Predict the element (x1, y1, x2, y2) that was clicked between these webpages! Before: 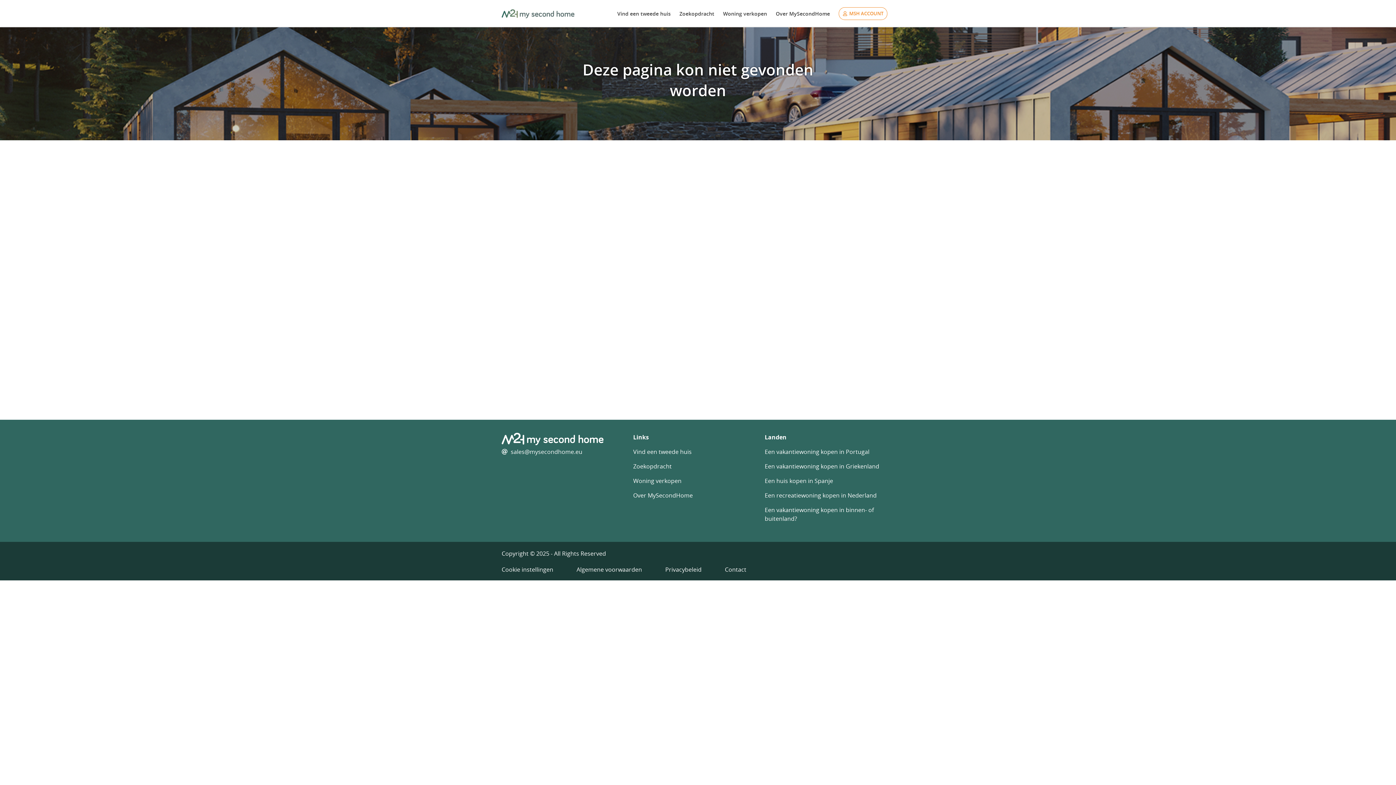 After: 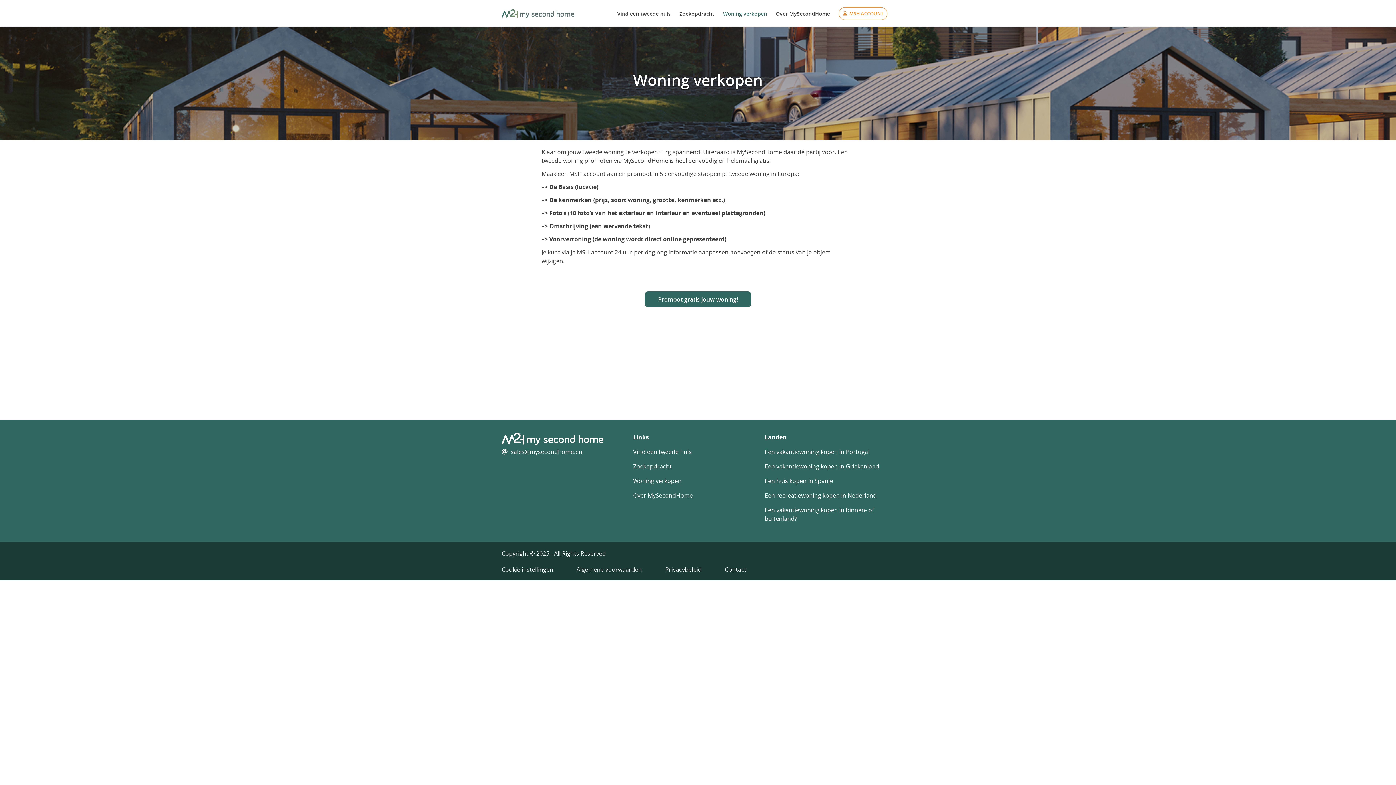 Action: label: Woning verkopen bbox: (723, 0, 767, 27)